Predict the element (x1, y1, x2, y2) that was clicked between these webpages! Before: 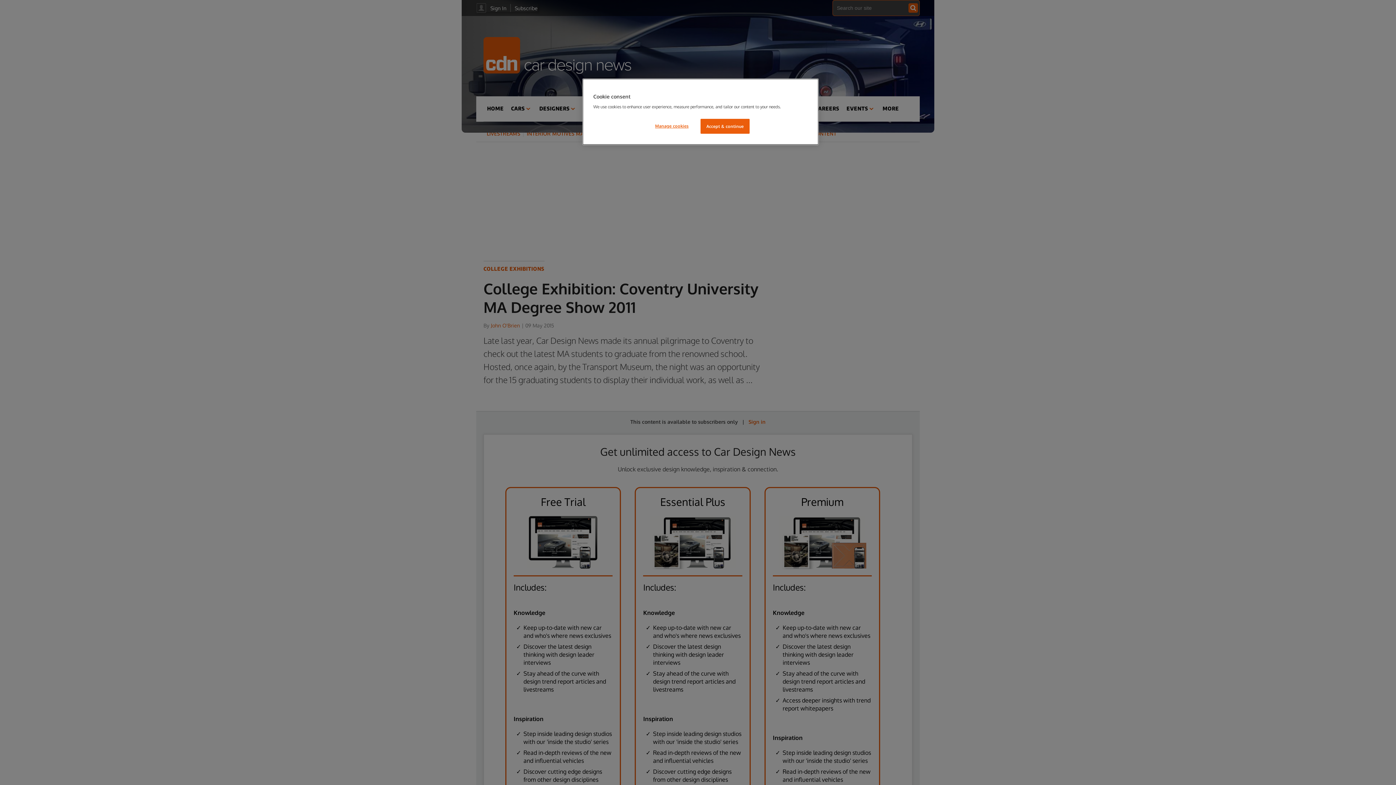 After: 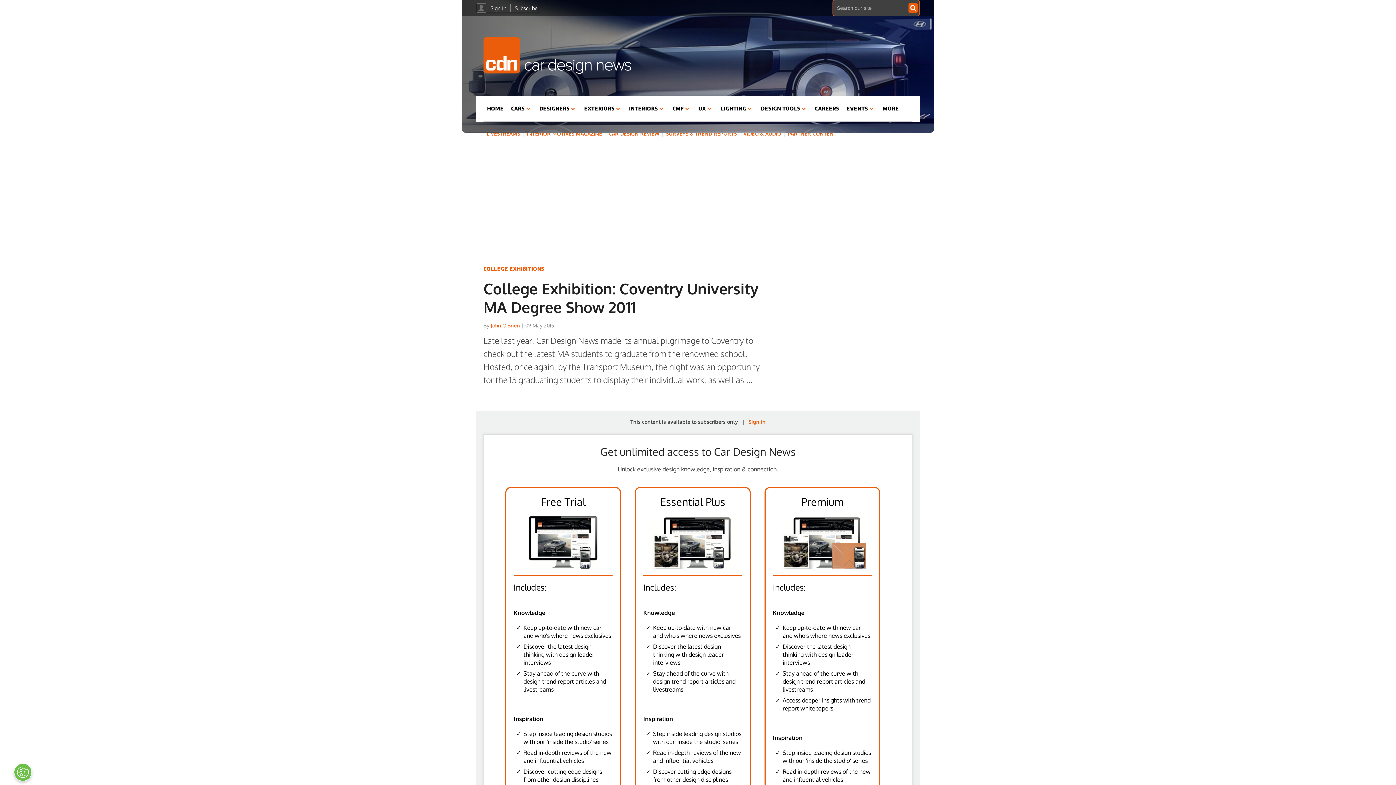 Action: bbox: (700, 118, 749, 133) label: Accept & continue